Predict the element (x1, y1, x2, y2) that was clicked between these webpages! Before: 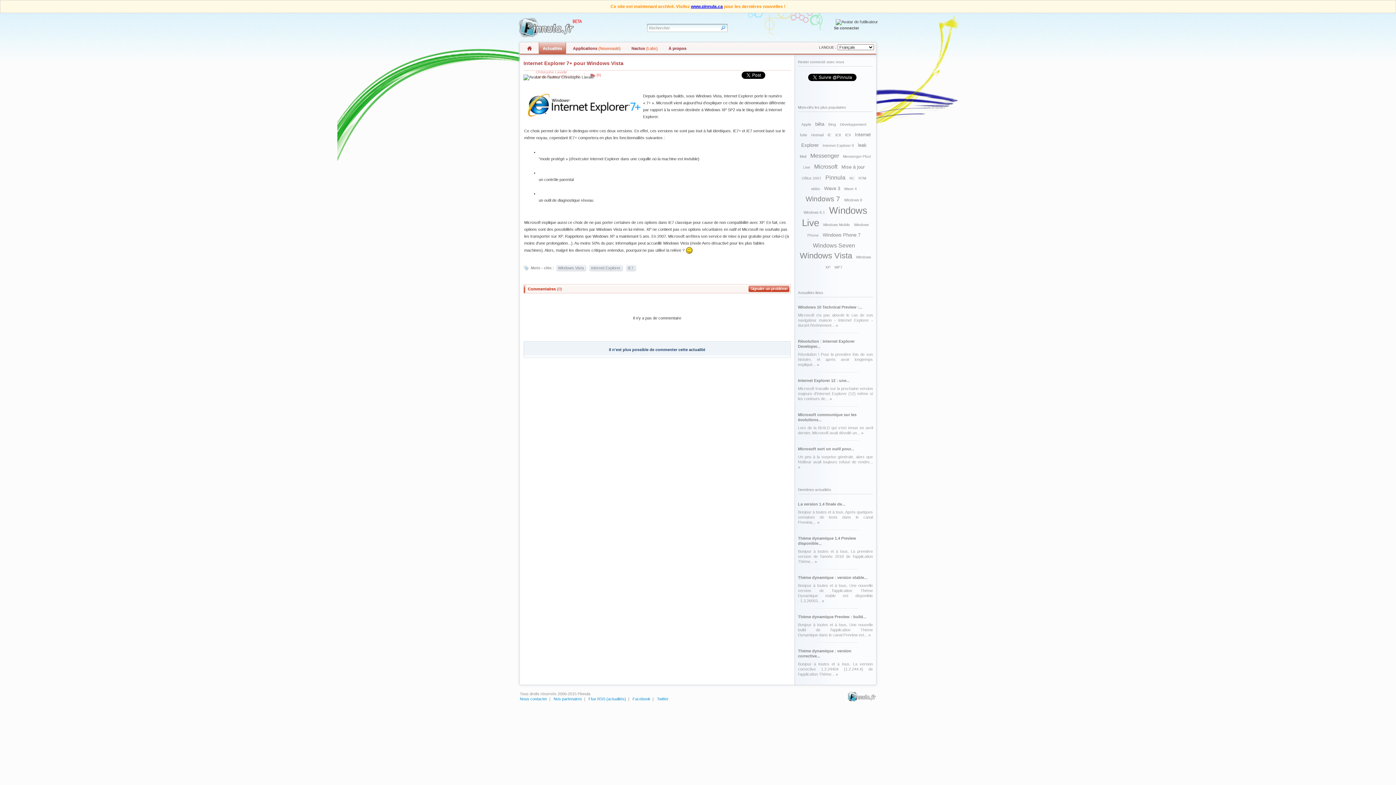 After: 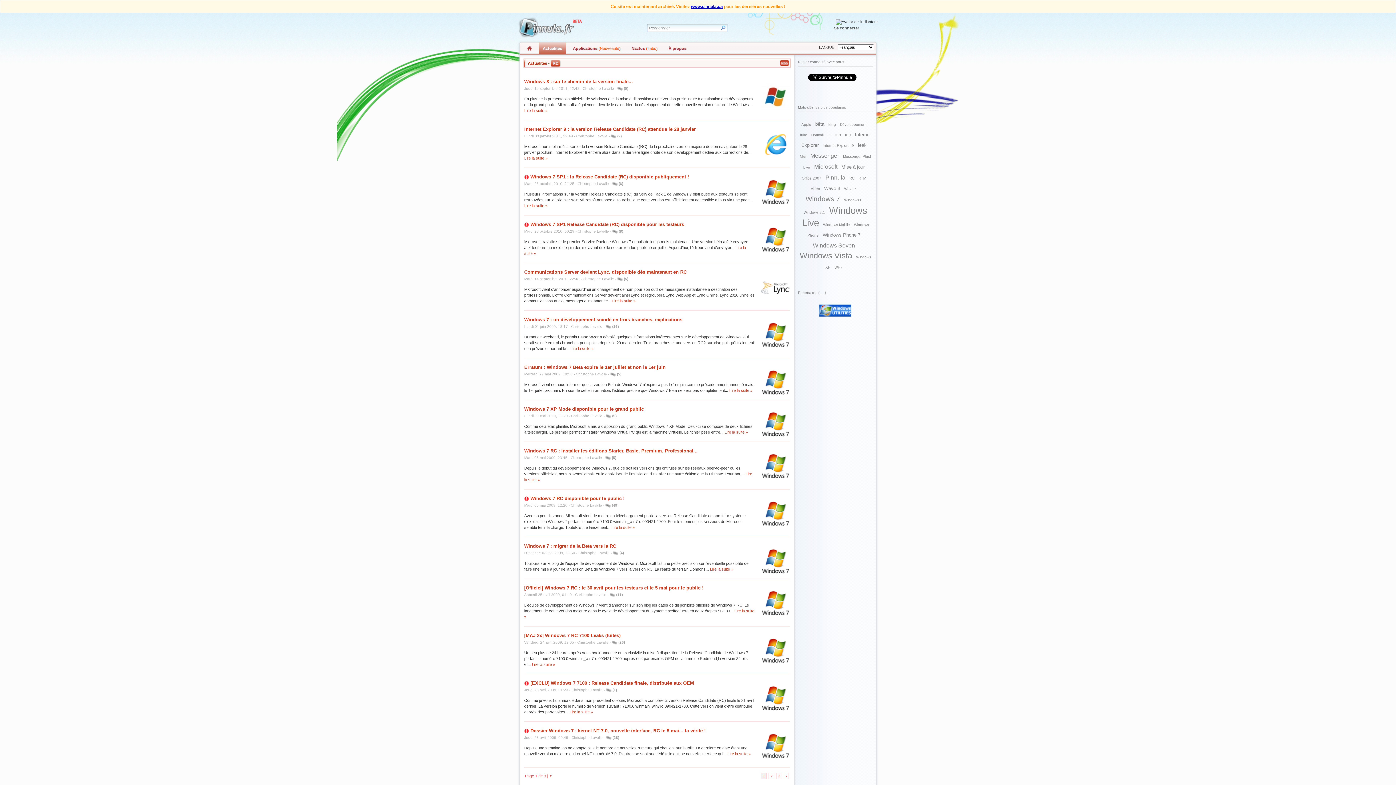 Action: bbox: (849, 176, 854, 180) label: RC